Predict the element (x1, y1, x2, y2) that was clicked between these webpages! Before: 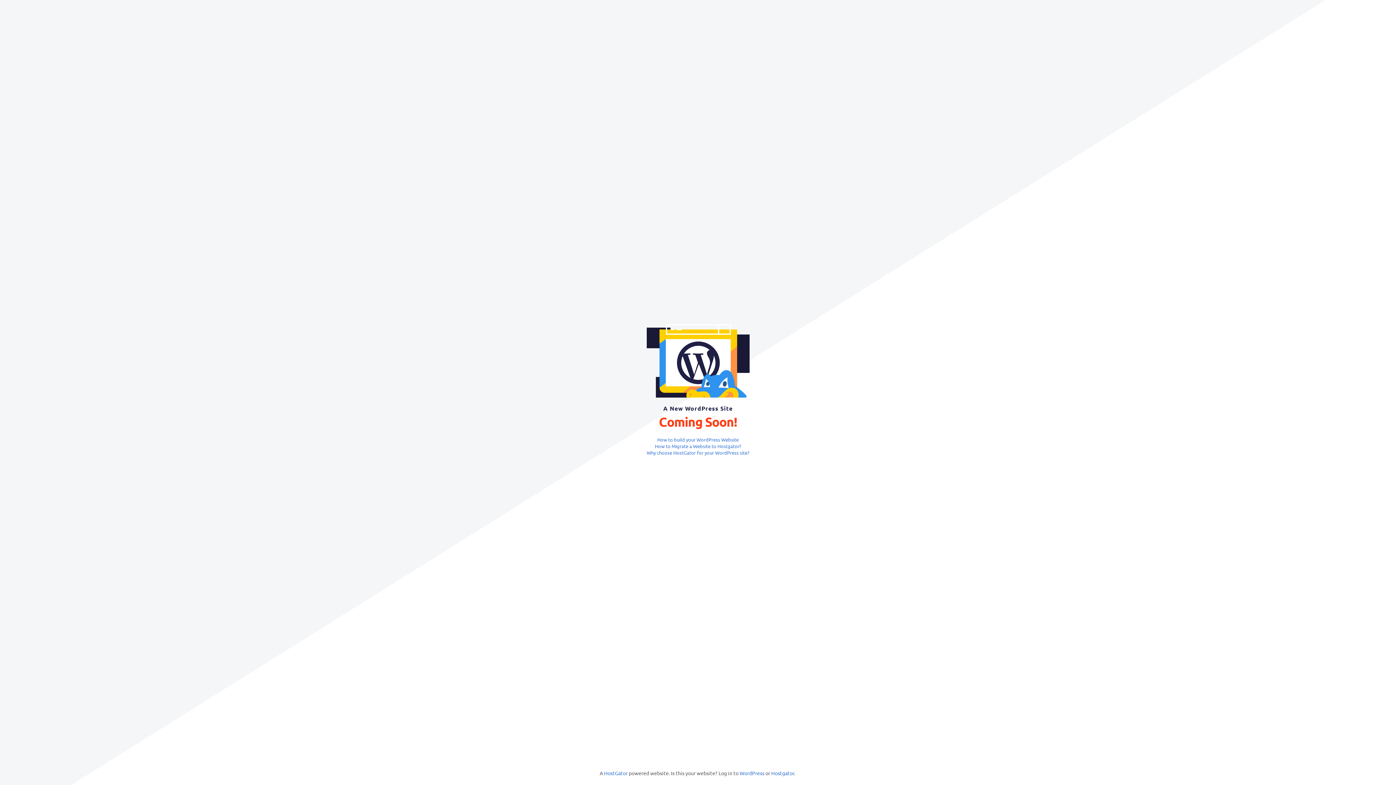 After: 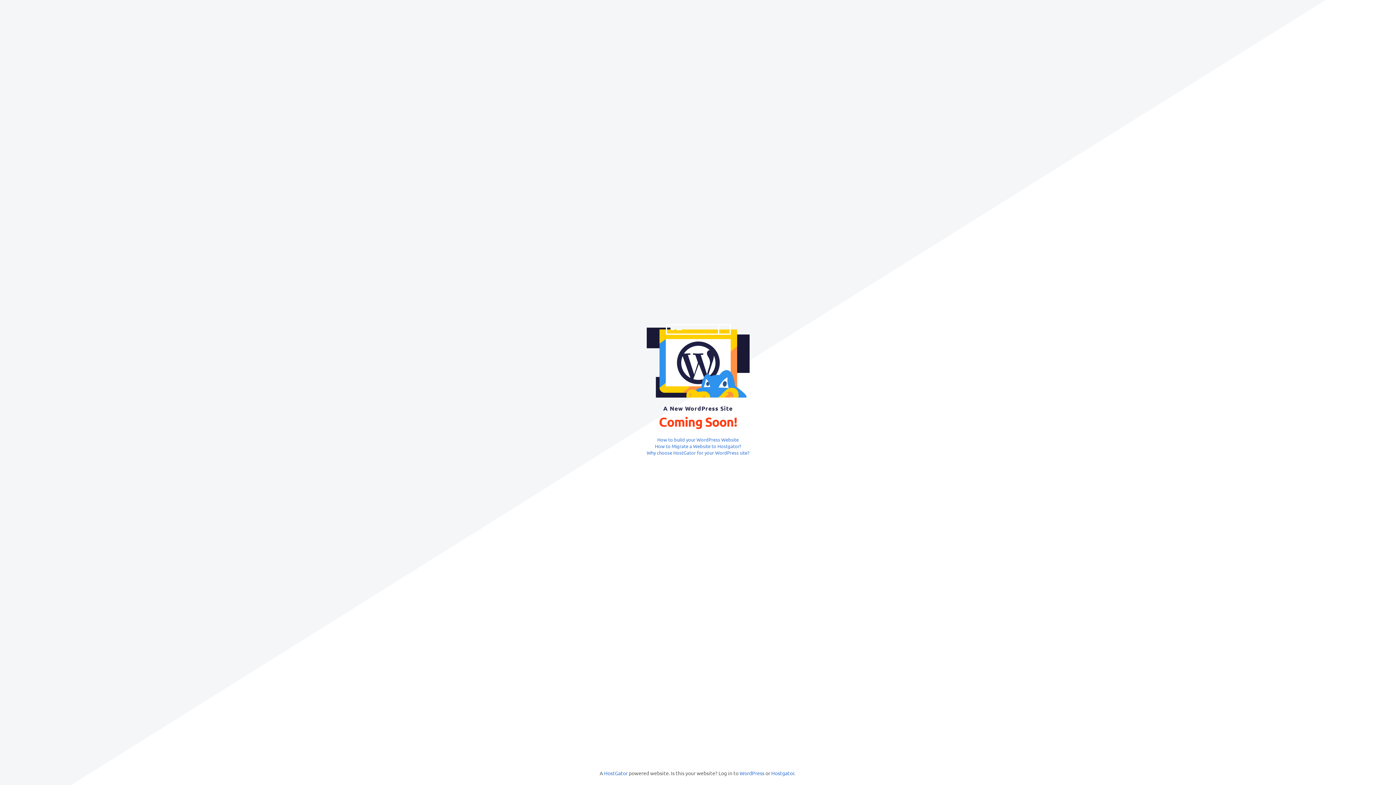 Action: label: How to build your WordPress Website bbox: (657, 436, 738, 442)